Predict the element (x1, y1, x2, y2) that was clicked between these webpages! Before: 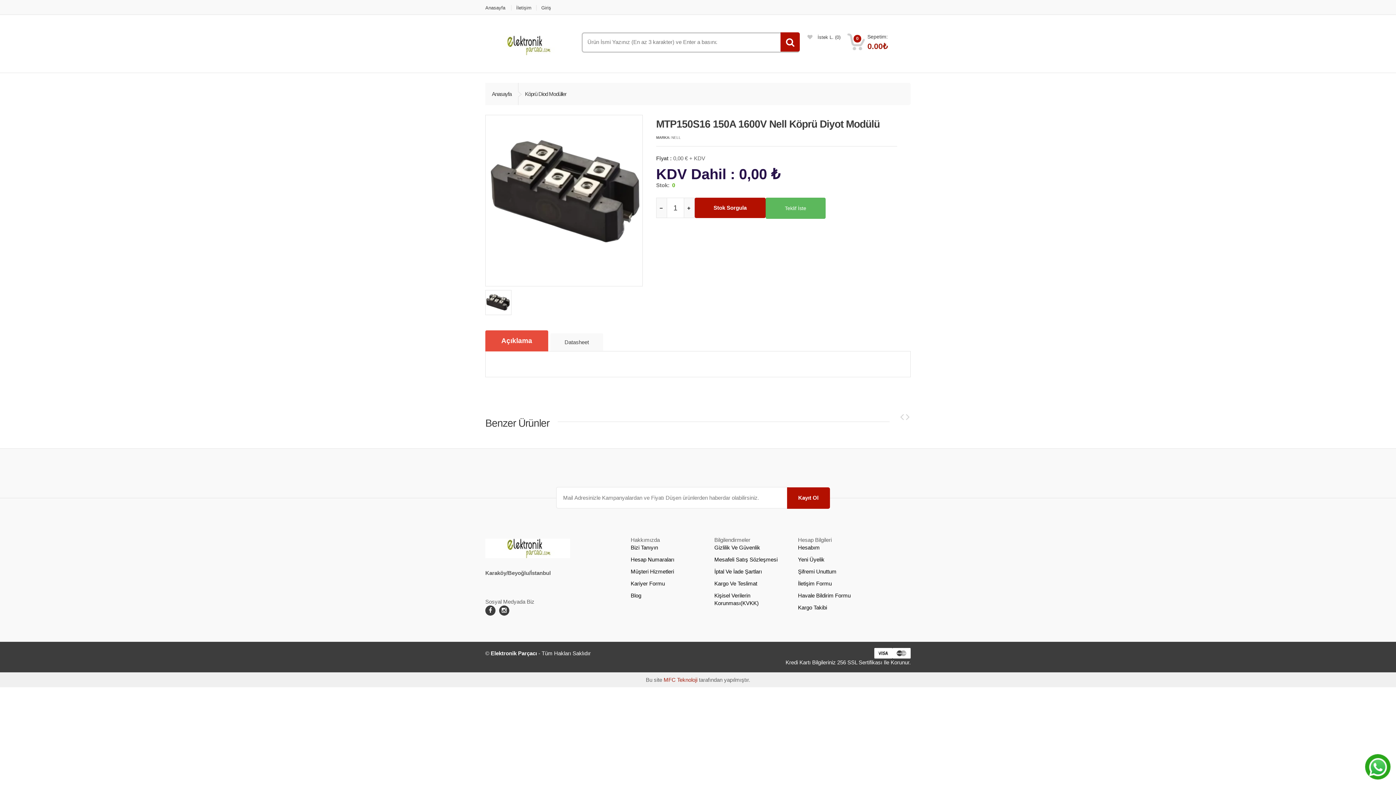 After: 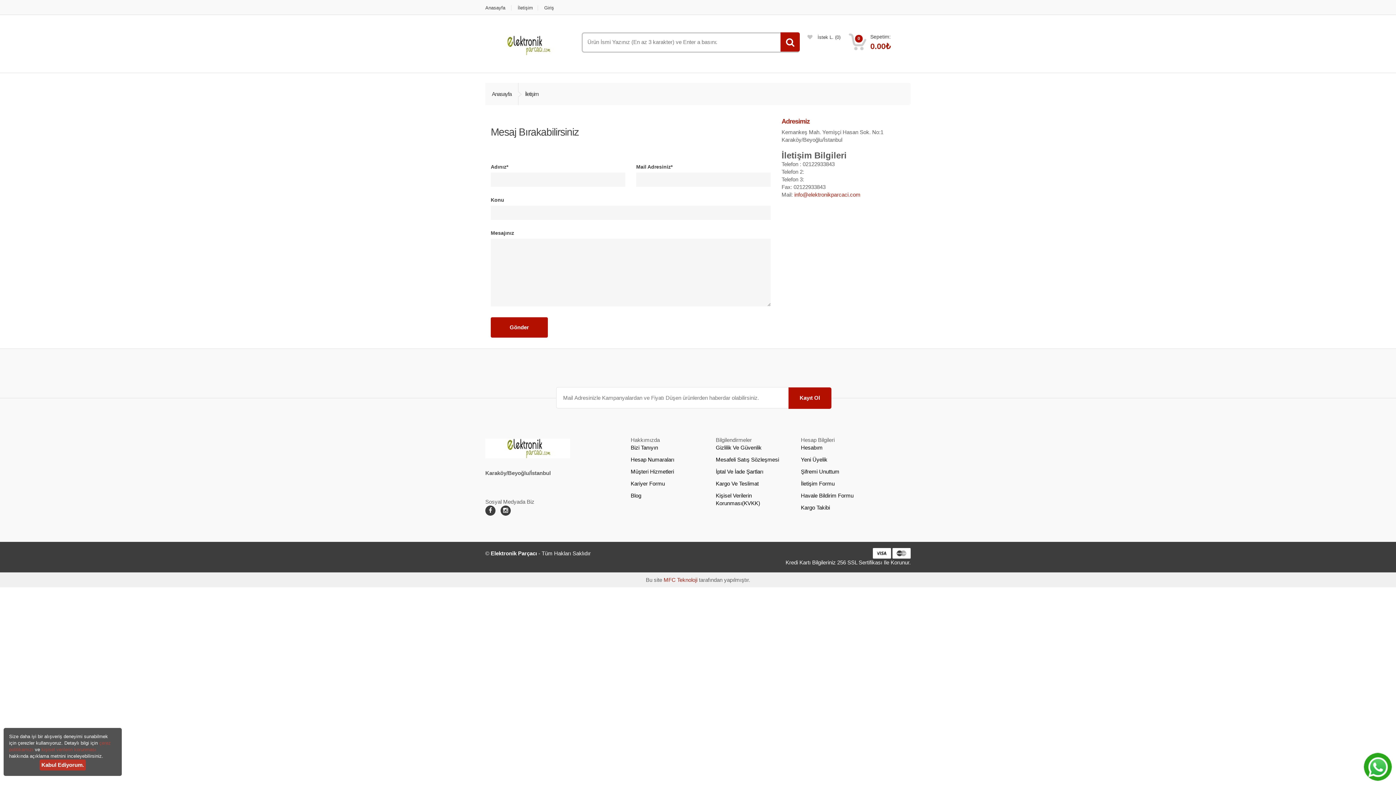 Action: bbox: (798, 580, 832, 586) label: İletişim Formu